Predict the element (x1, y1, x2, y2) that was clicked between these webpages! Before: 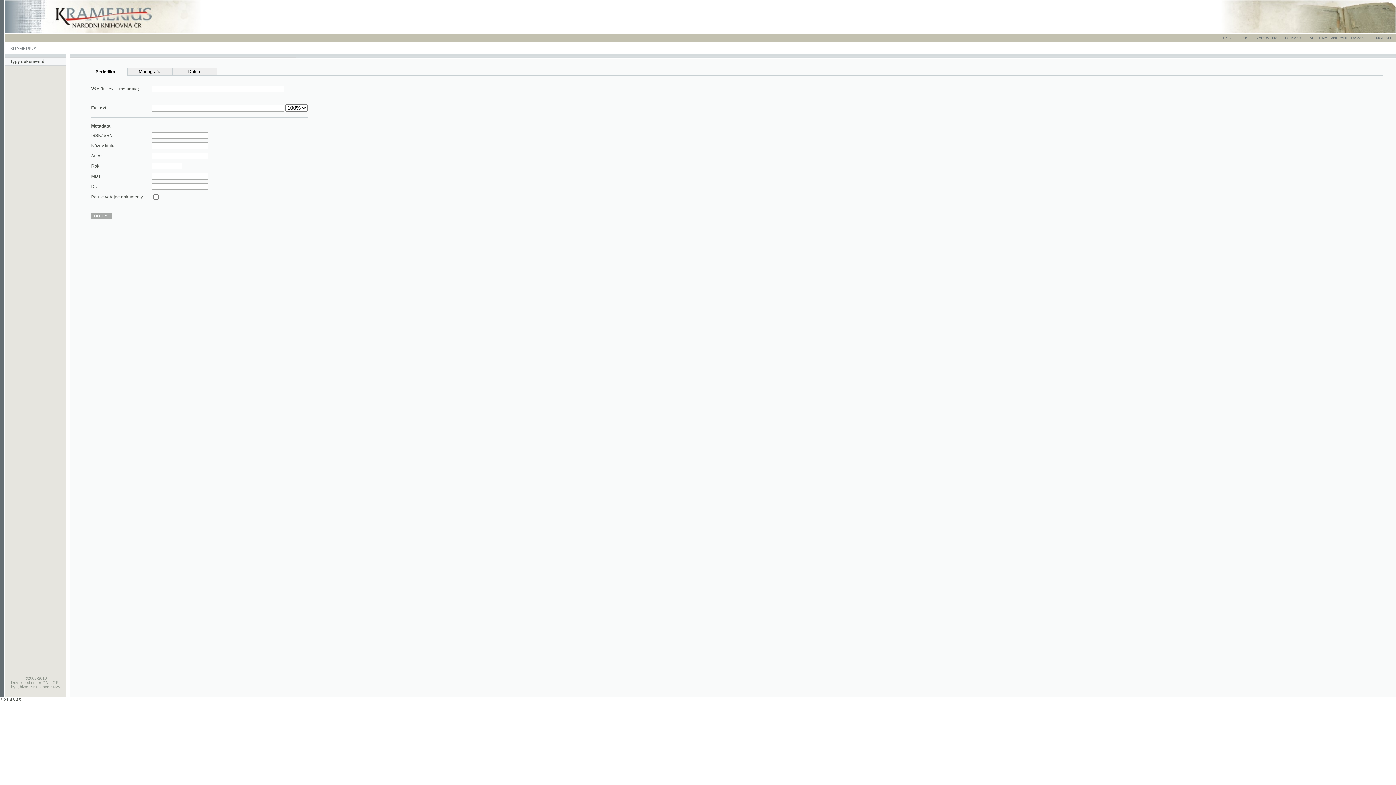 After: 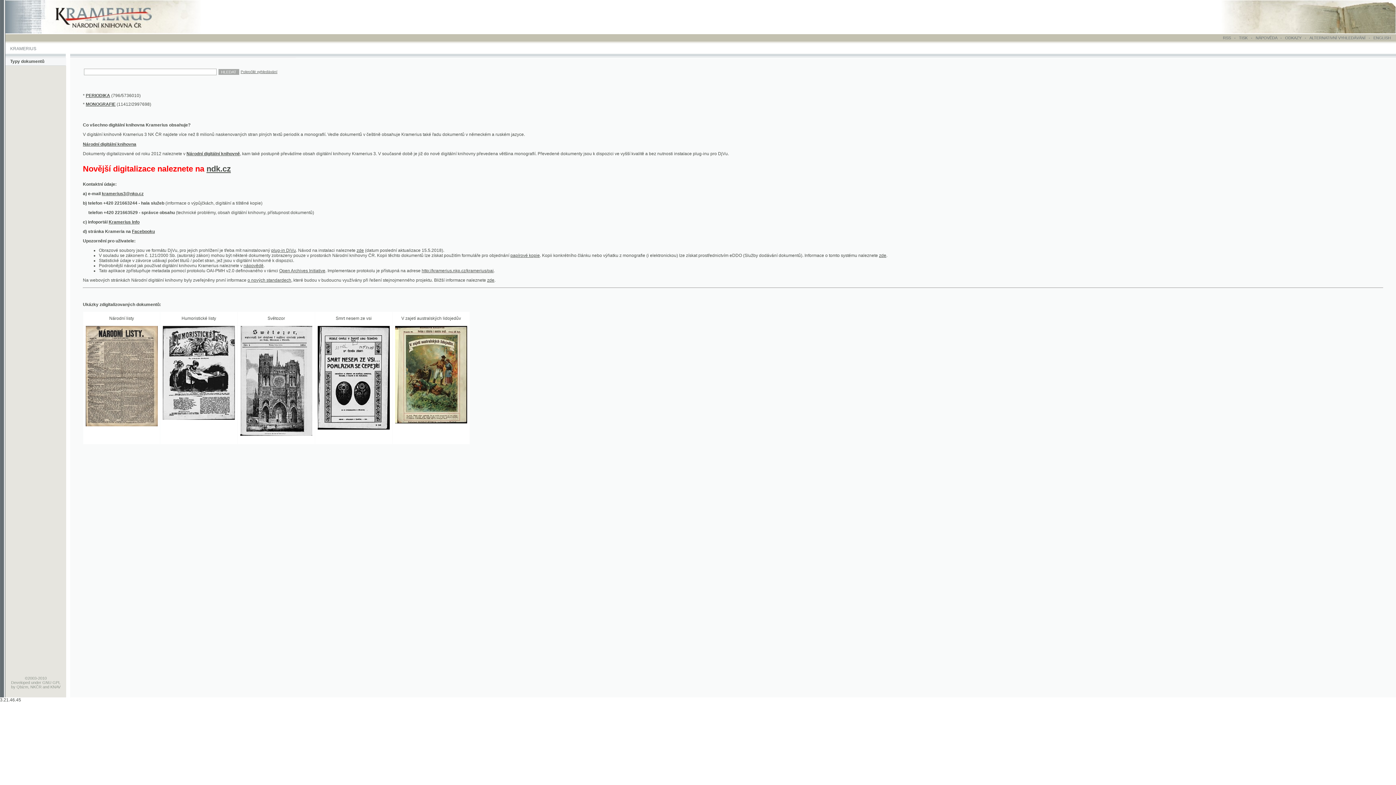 Action: bbox: (4, 26, 198, 31)